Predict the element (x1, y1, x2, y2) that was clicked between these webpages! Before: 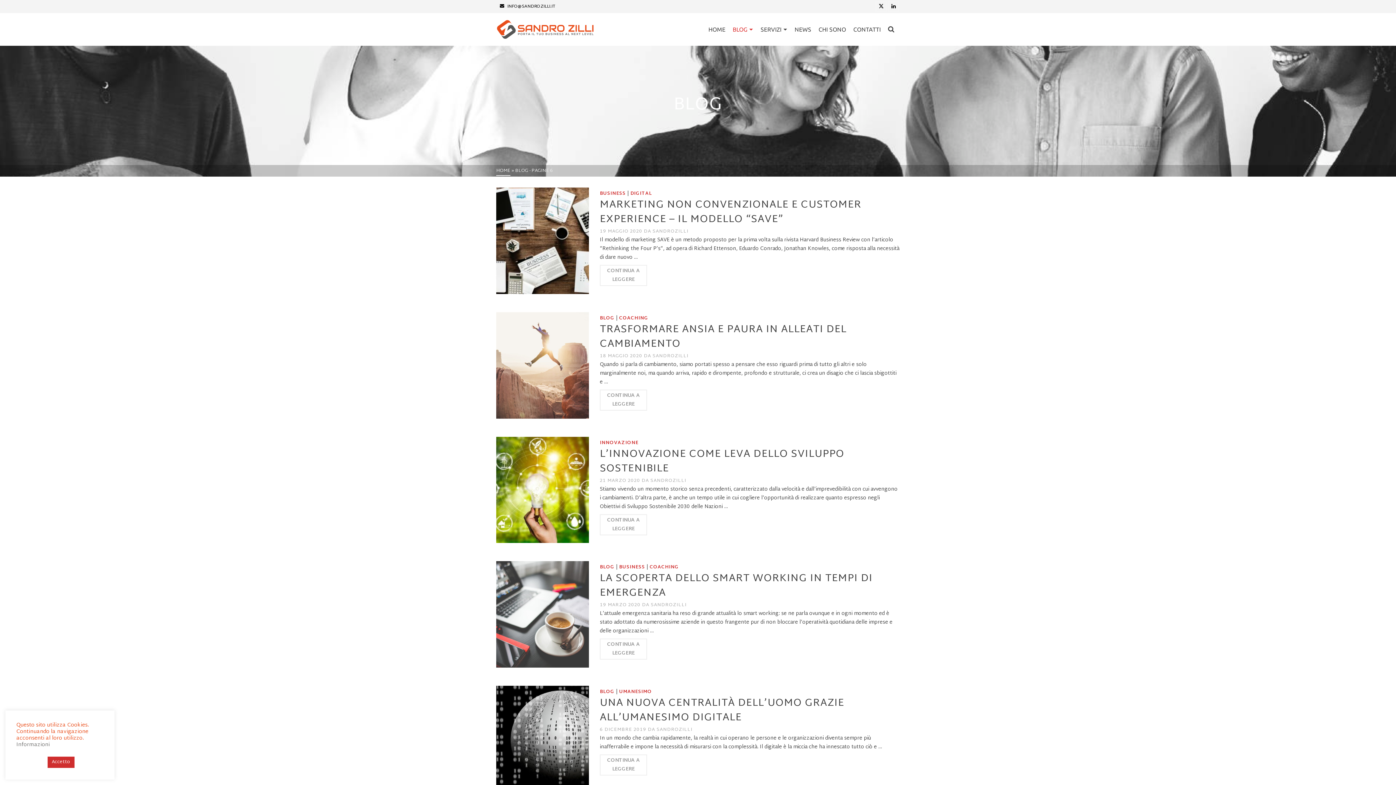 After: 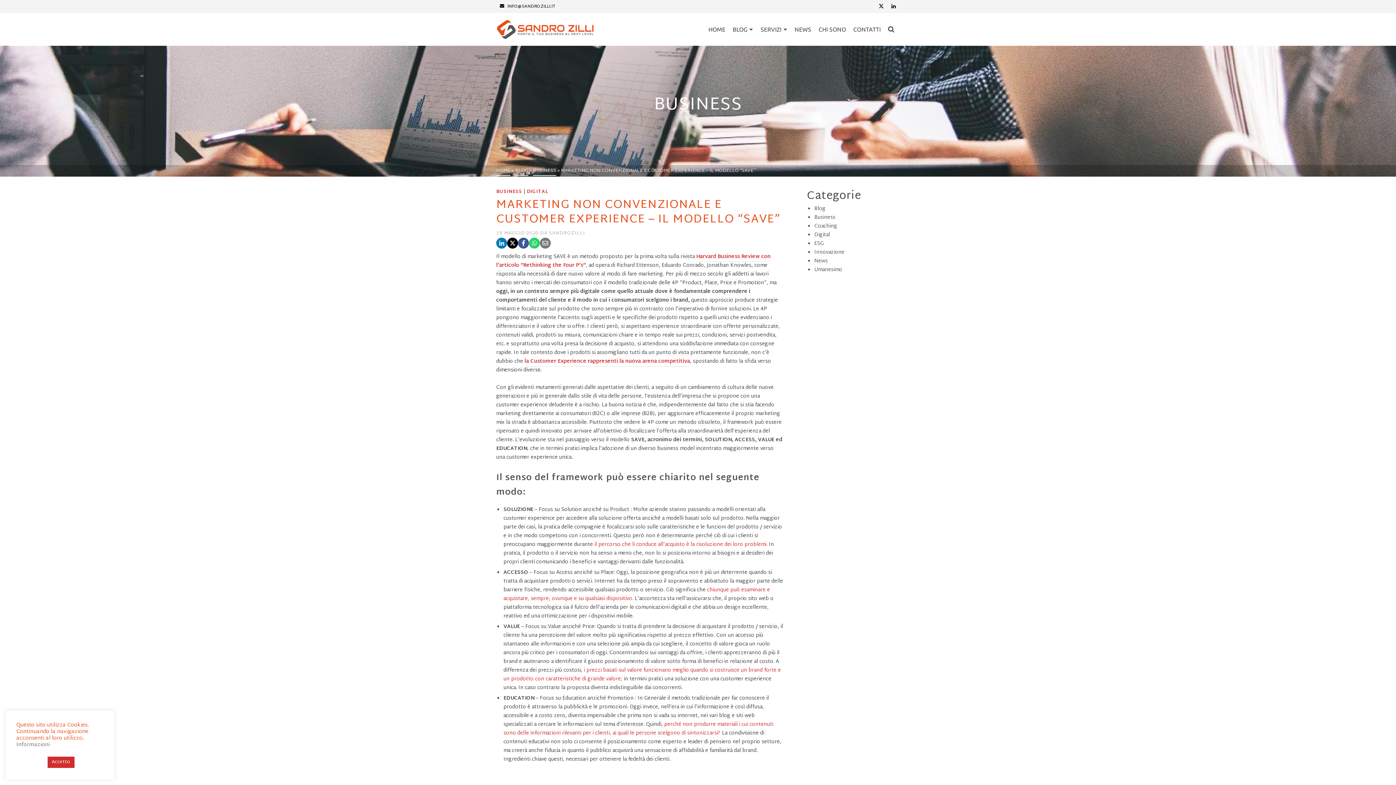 Action: bbox: (496, 236, 589, 245)